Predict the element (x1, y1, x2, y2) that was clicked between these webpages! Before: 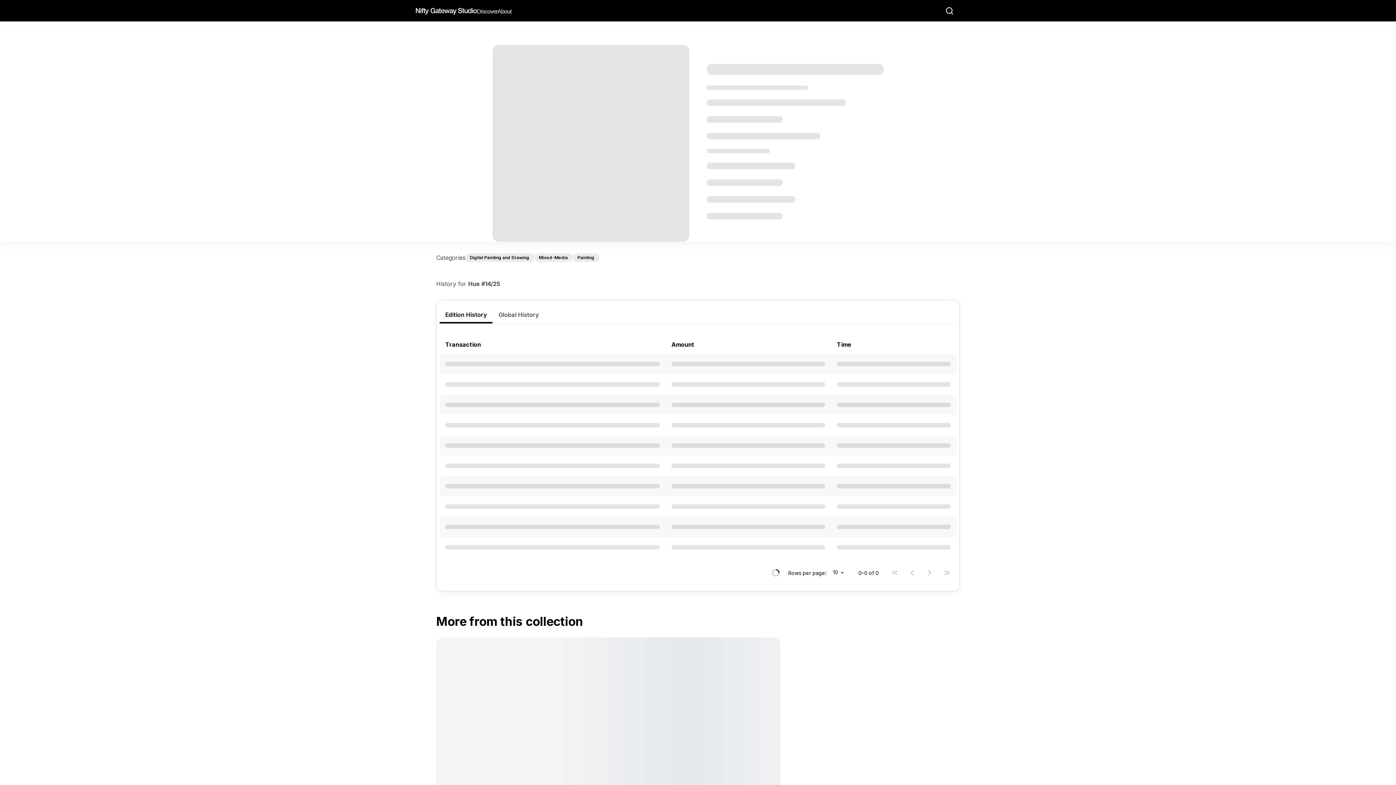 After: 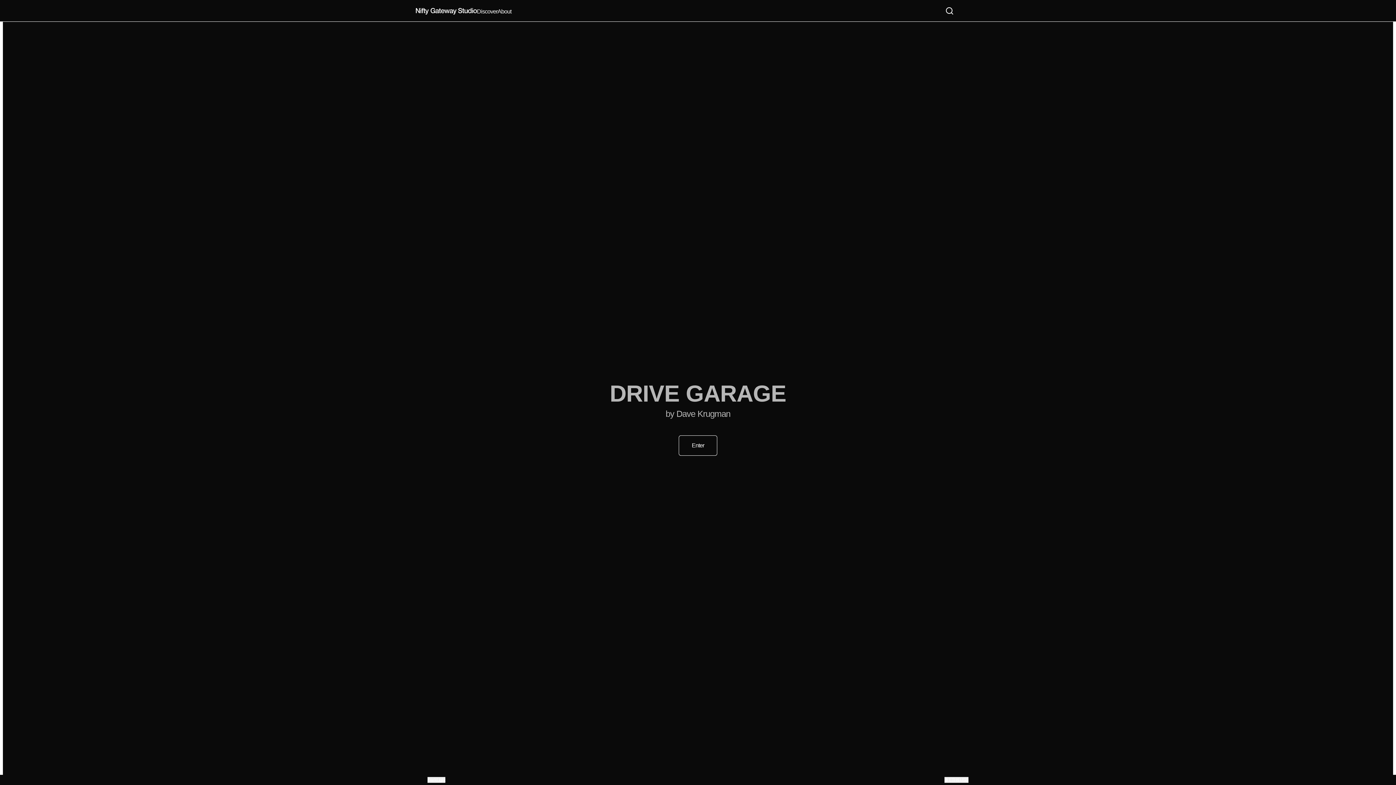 Action: bbox: (477, 7, 497, 15) label: Discover